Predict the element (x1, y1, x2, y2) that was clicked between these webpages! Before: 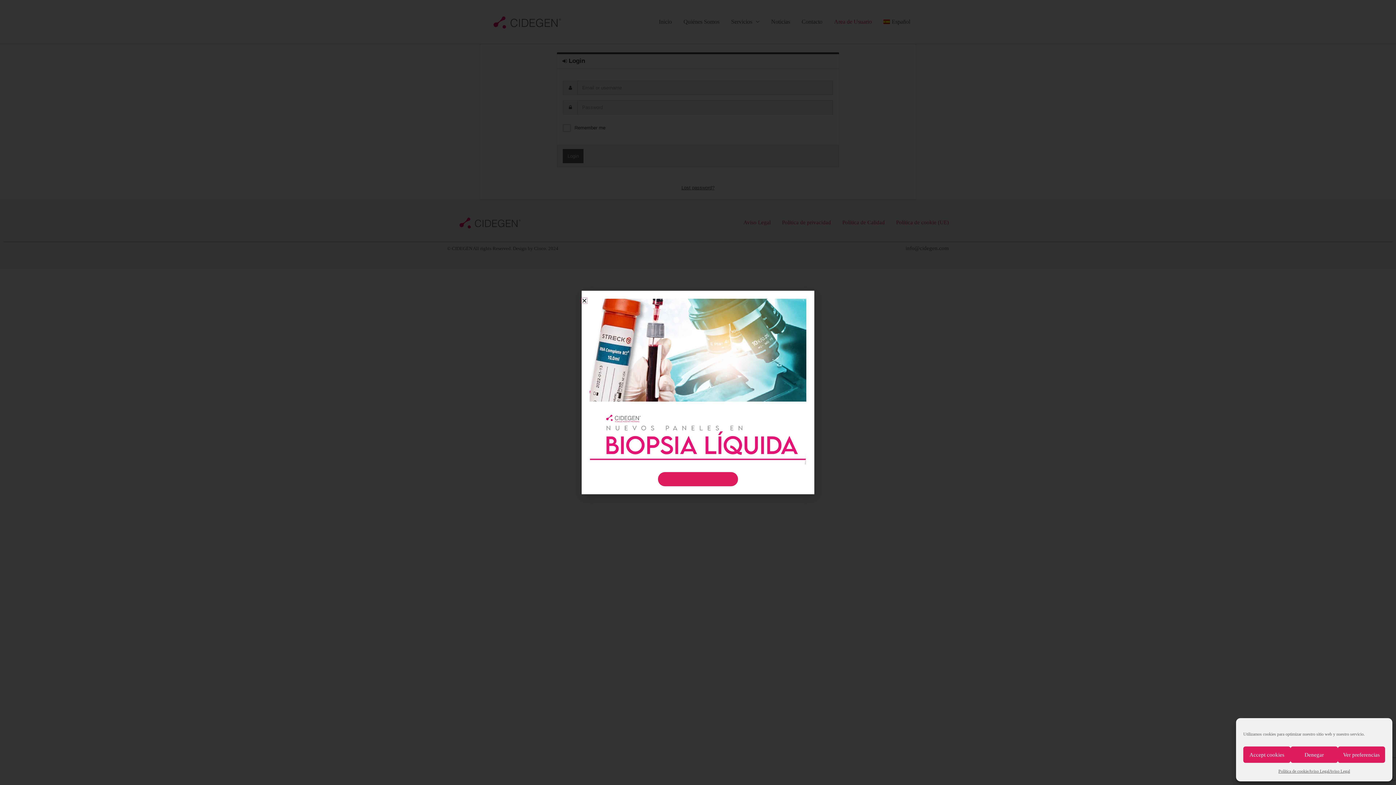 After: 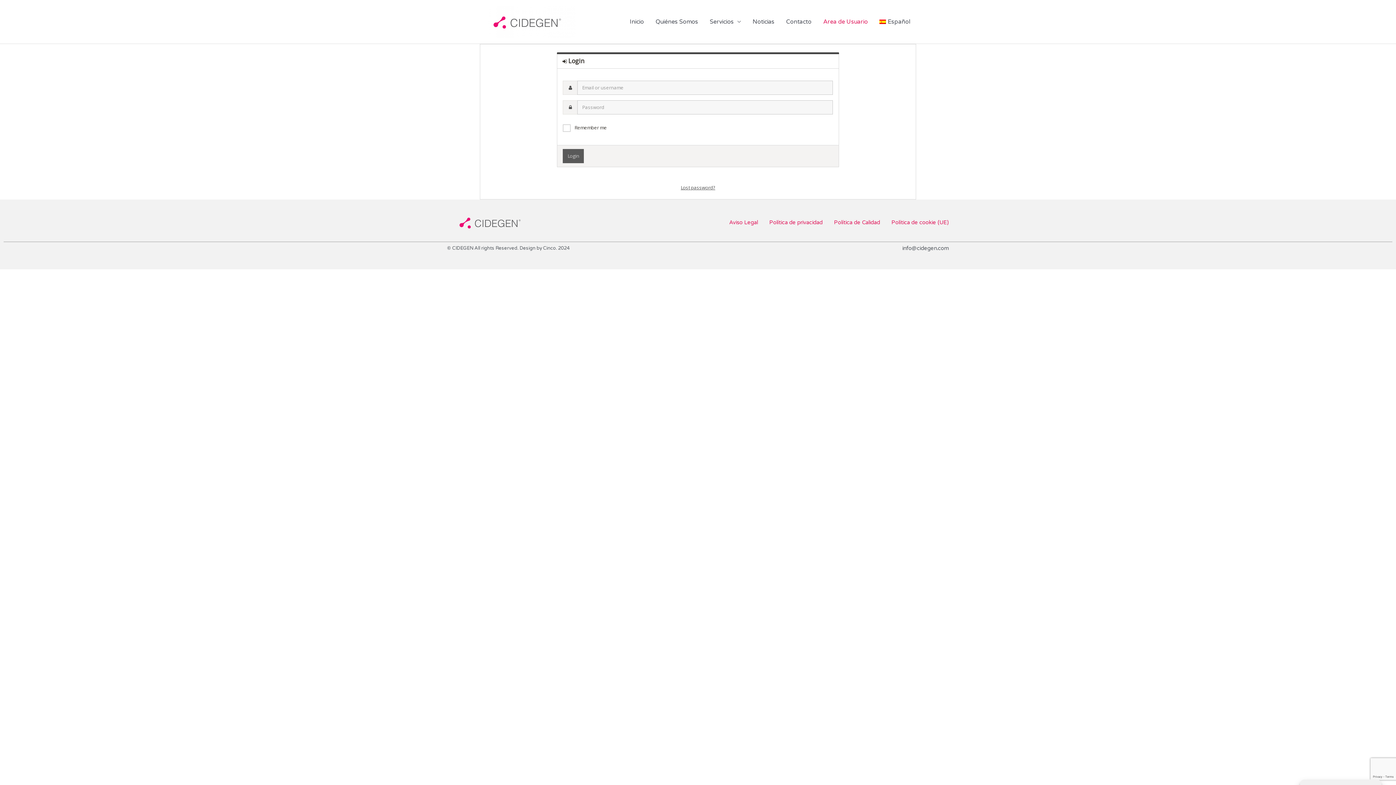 Action: label: Accept cookies bbox: (1243, 746, 1290, 763)